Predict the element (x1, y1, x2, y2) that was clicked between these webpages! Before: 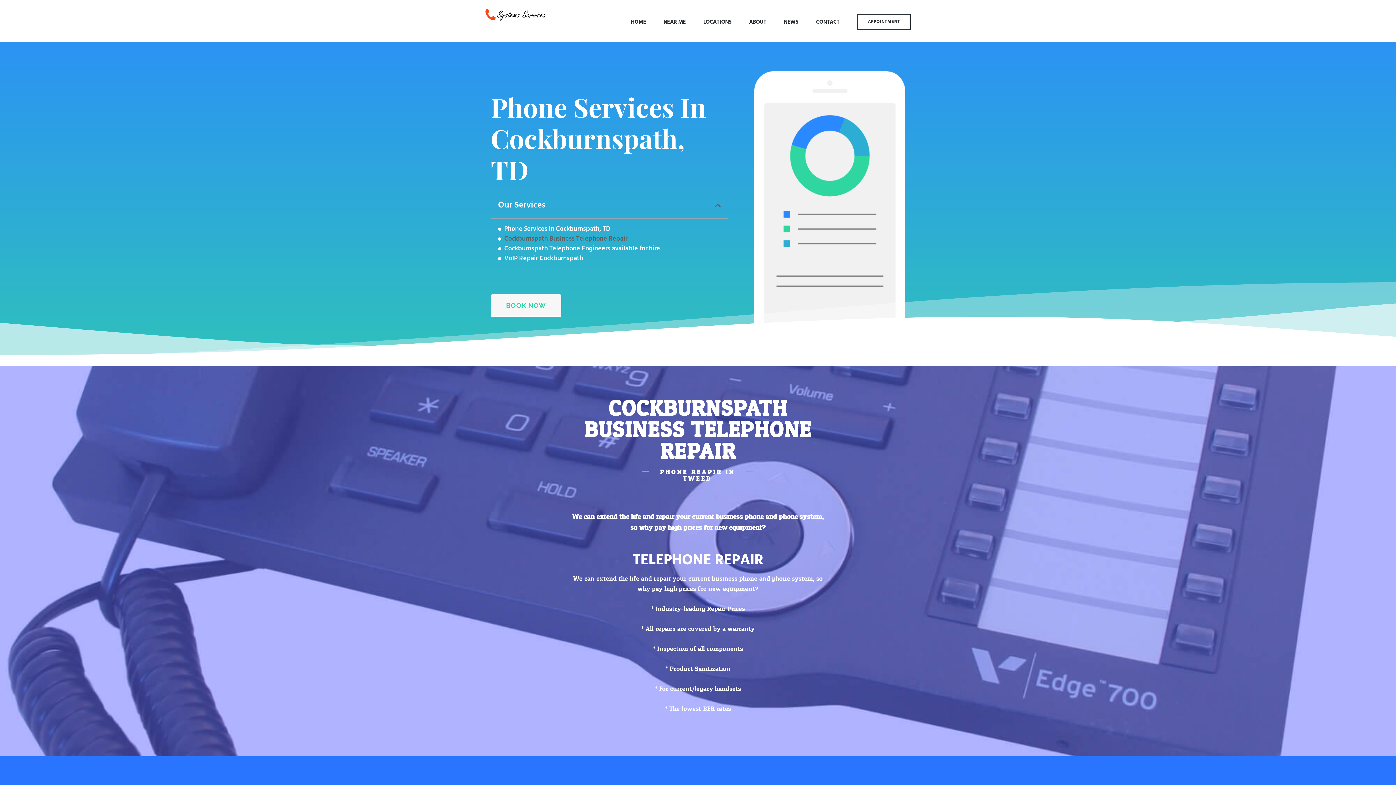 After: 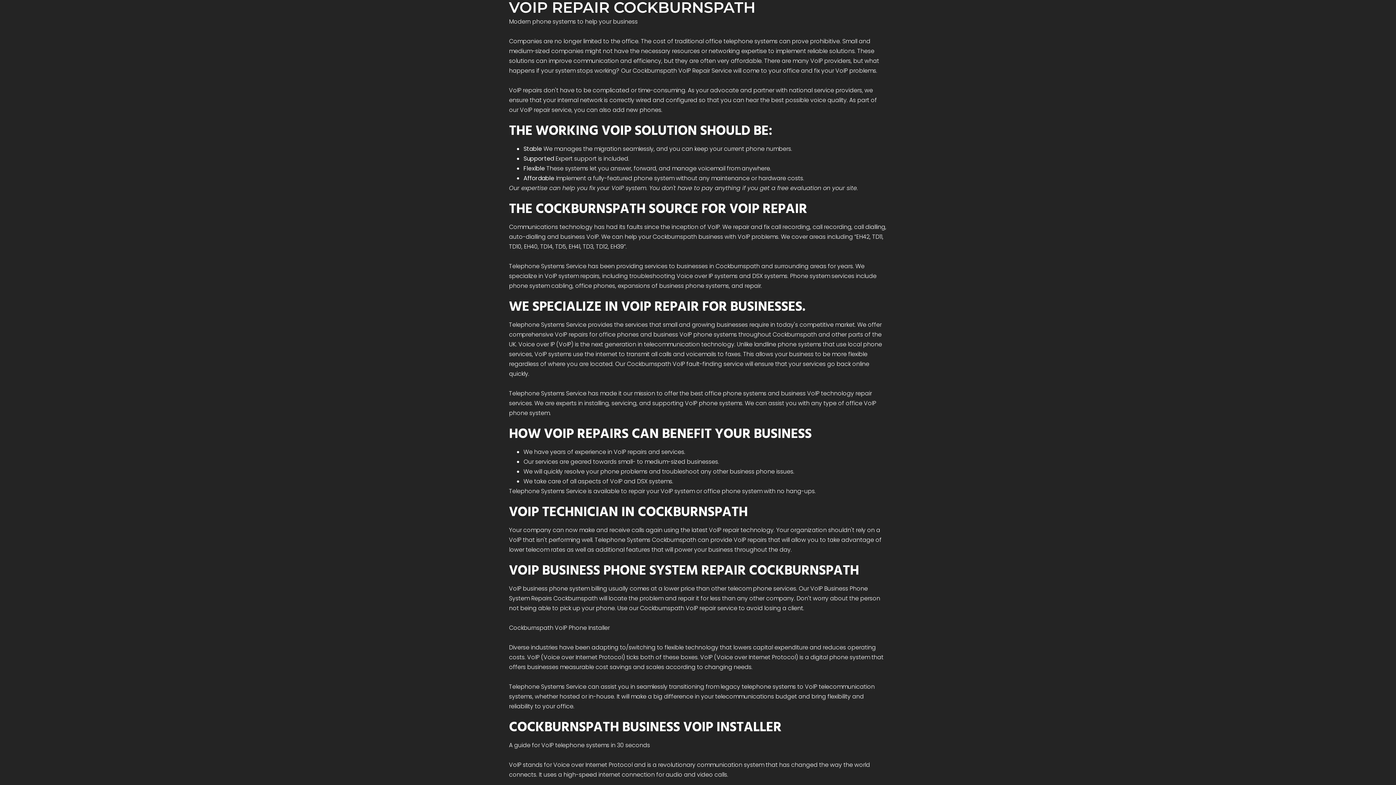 Action: bbox: (504, 255, 583, 262) label: VoIP Repair Cockburnspath